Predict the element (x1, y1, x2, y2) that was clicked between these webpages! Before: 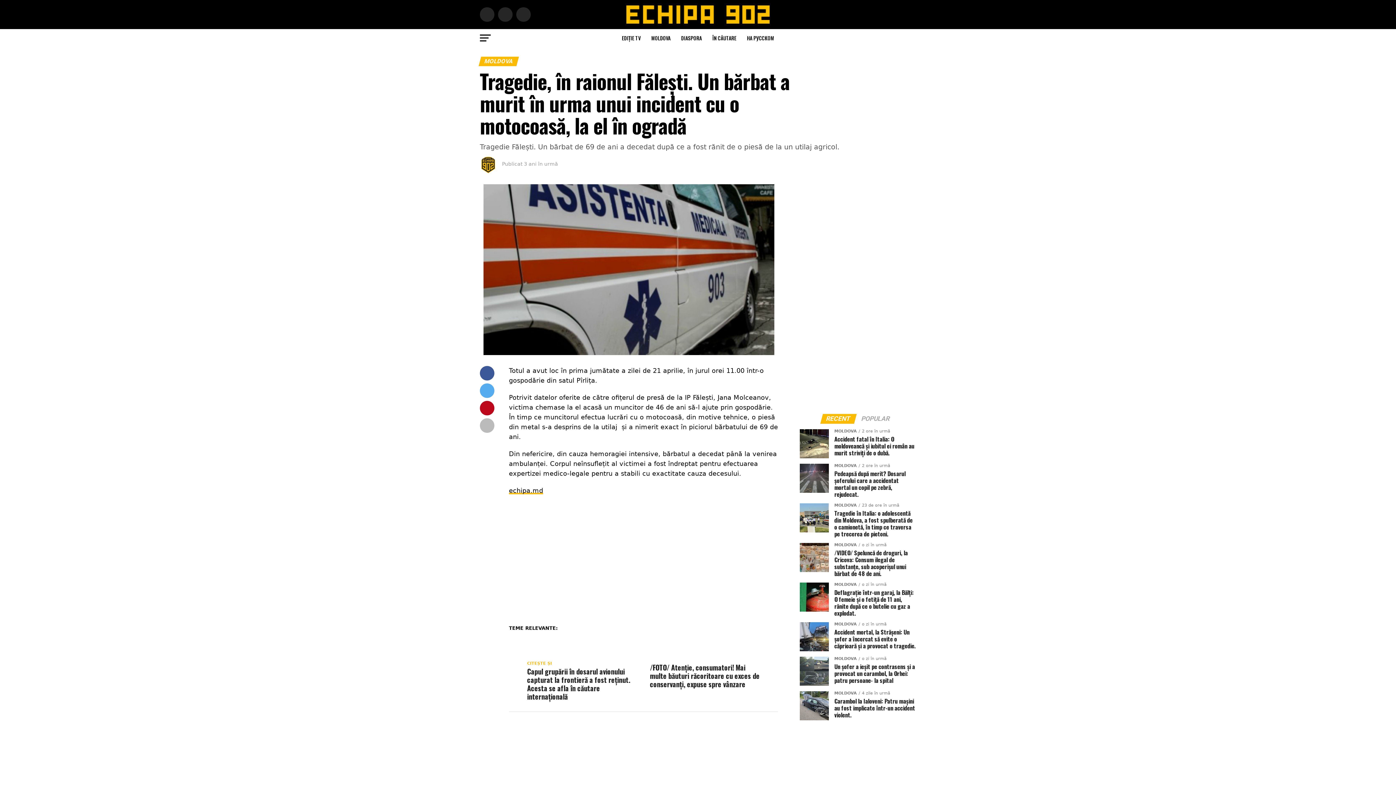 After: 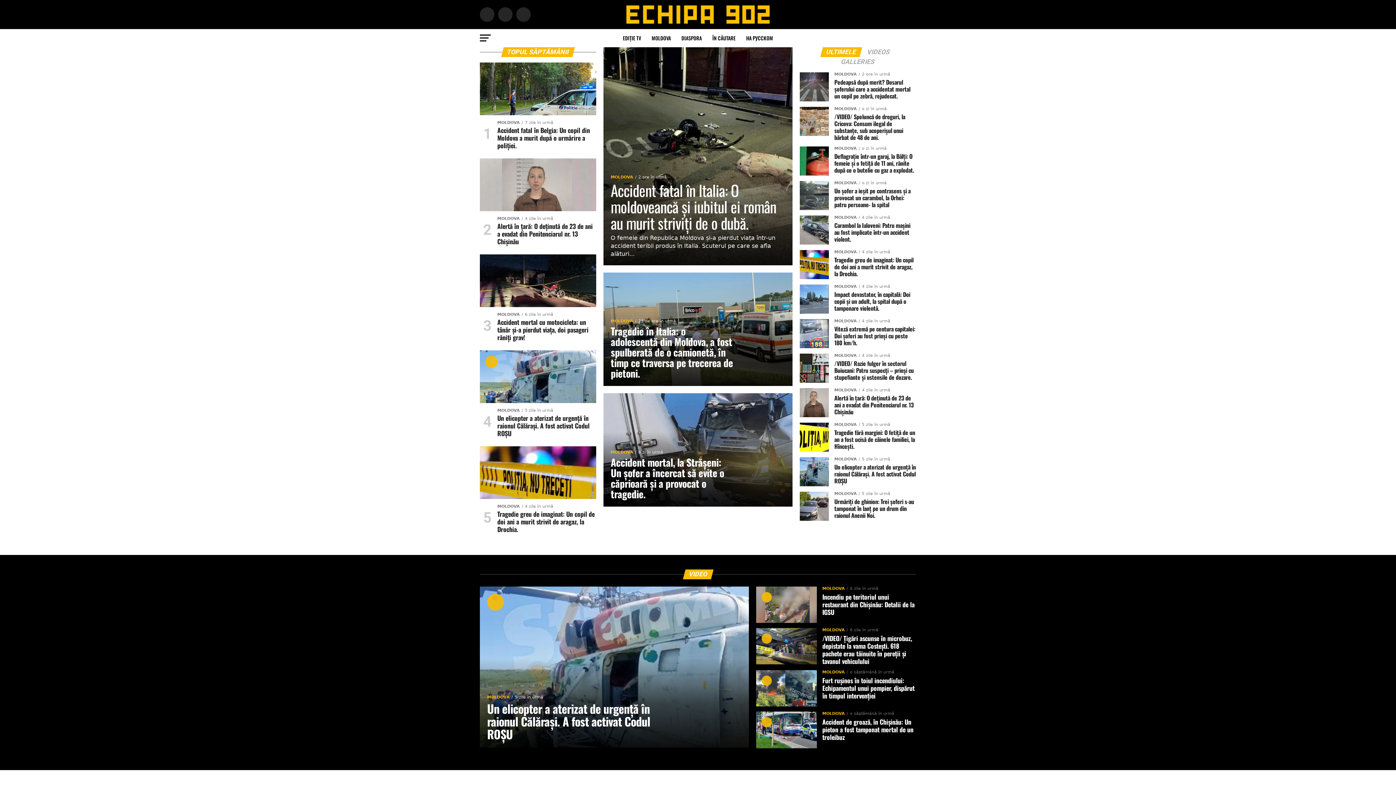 Action: bbox: (626, 18, 769, 25)